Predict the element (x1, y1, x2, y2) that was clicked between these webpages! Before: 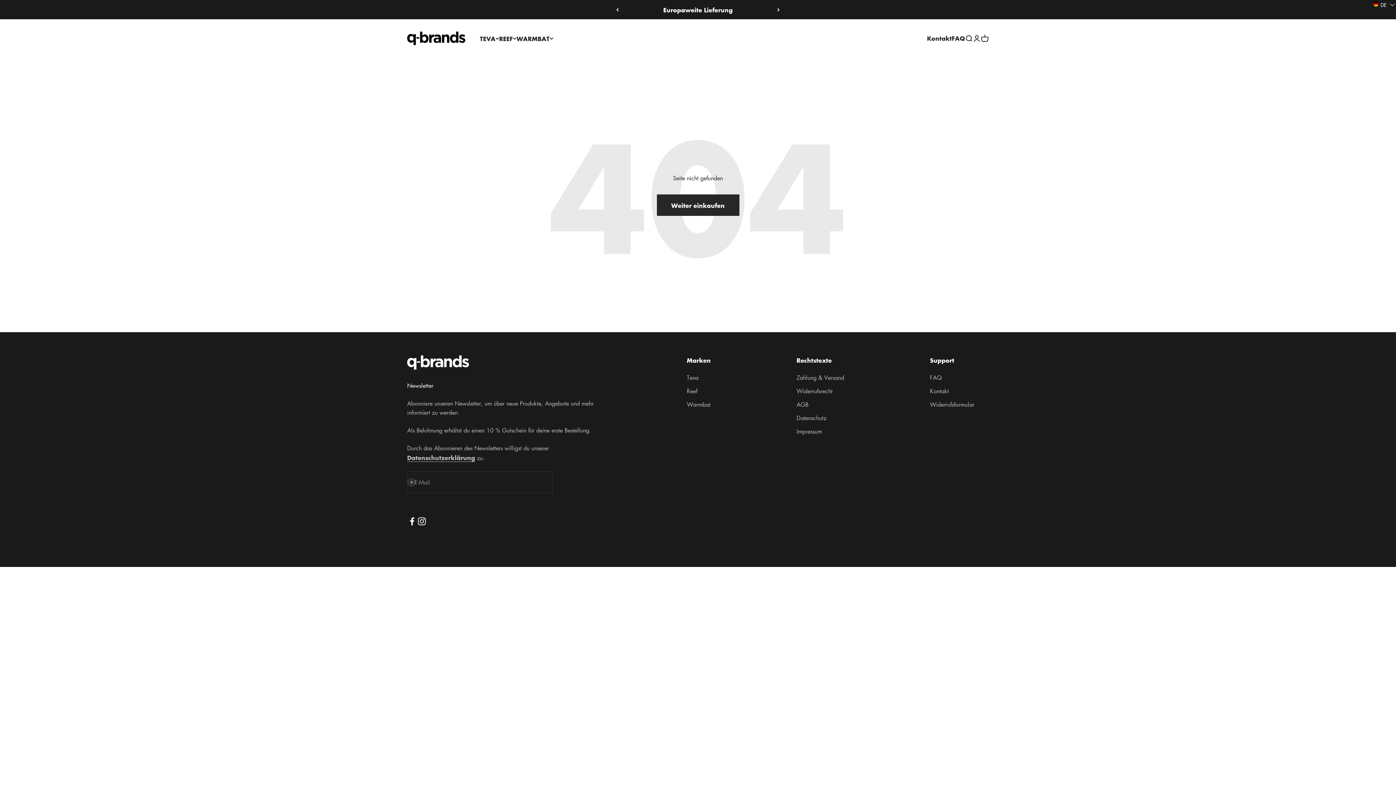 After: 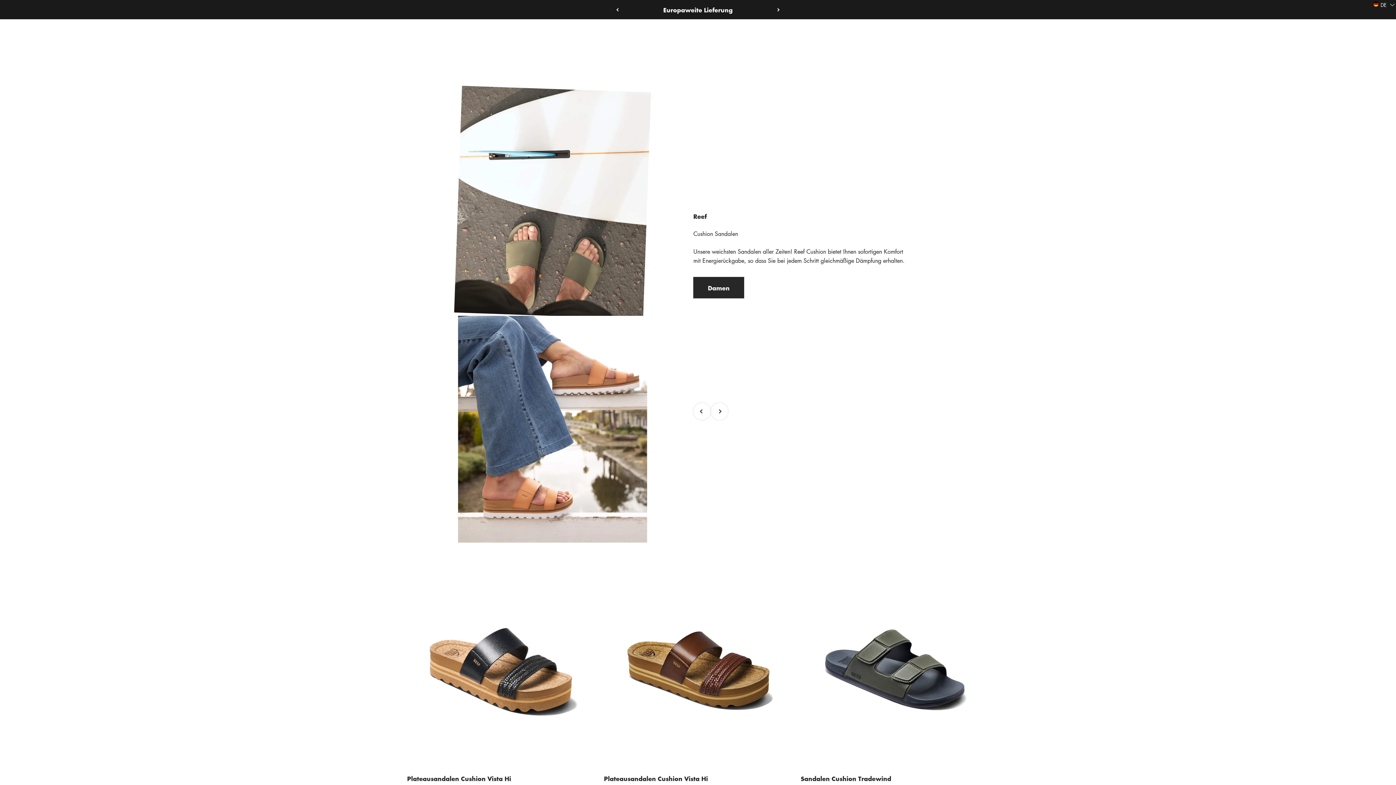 Action: bbox: (686, 387, 697, 396) label: Reef